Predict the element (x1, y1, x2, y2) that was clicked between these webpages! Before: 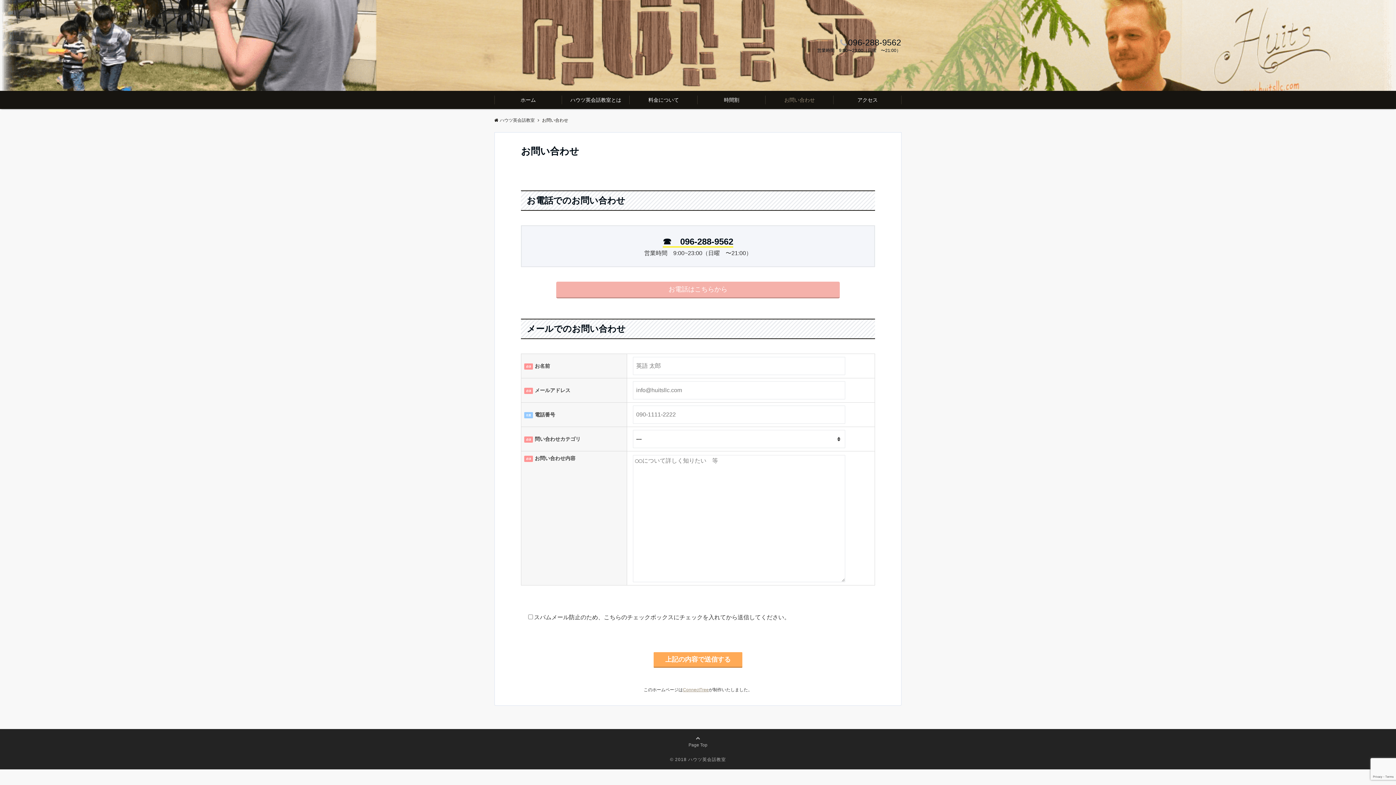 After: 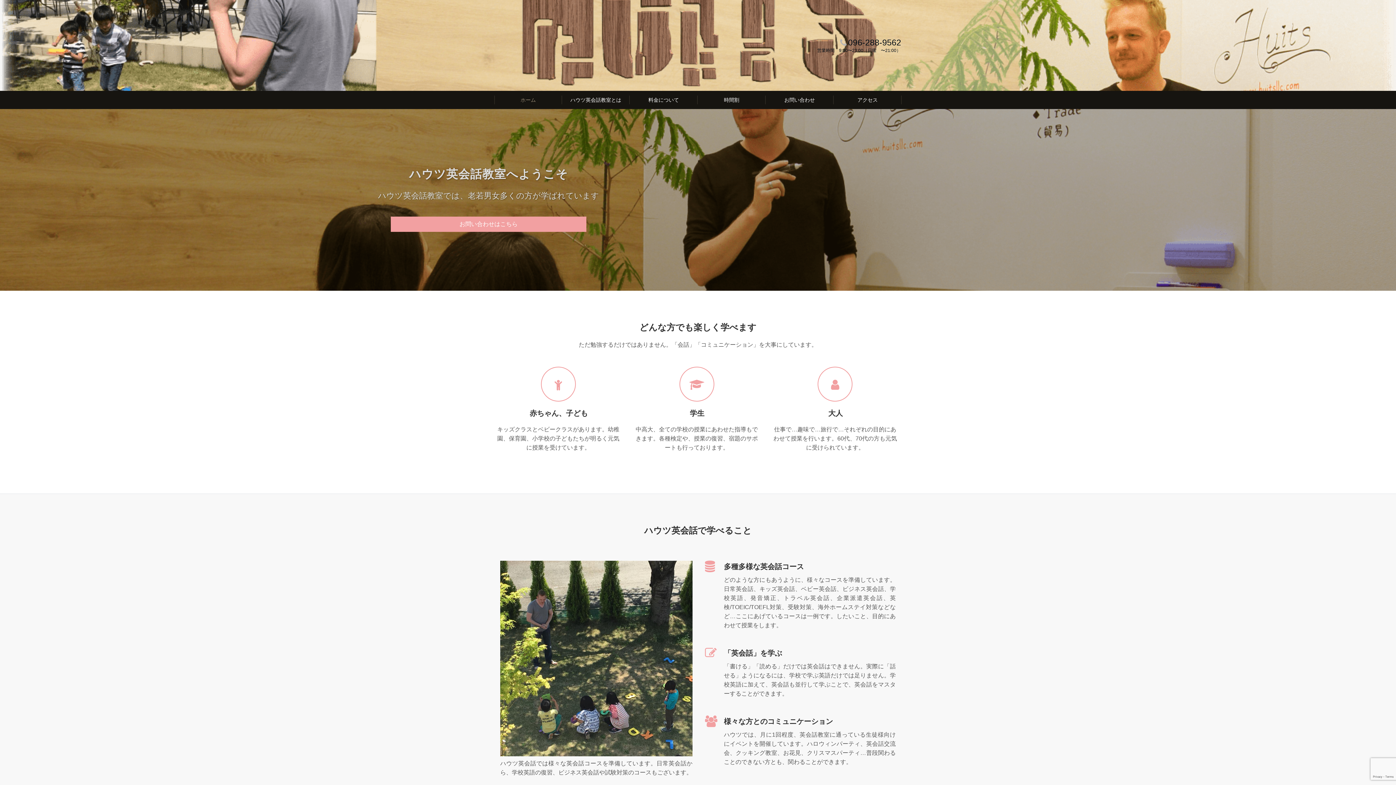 Action: bbox: (494, 117, 534, 122) label: ハウツ英会話教室